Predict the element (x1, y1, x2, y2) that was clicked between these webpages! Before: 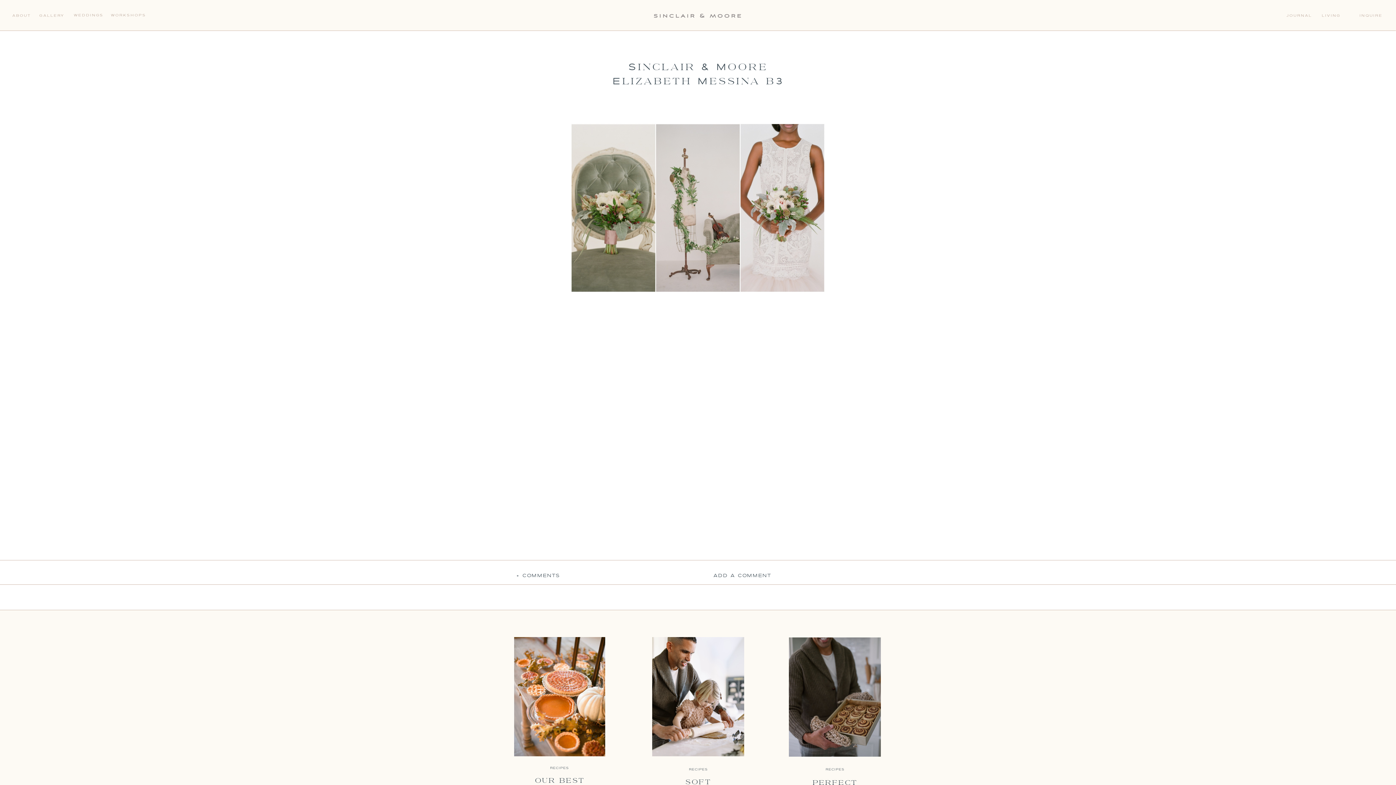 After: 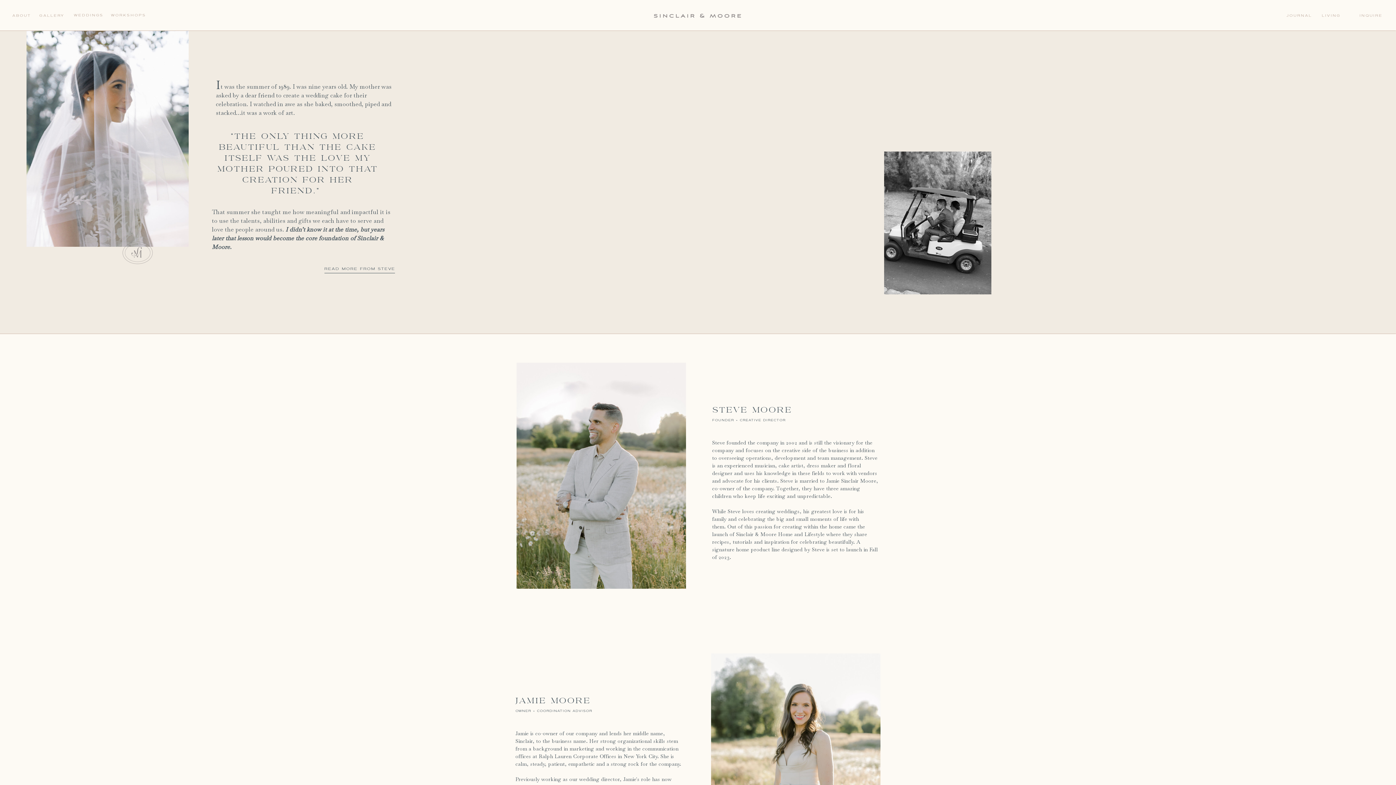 Action: bbox: (12, 12, 34, 18) label: ABOUT